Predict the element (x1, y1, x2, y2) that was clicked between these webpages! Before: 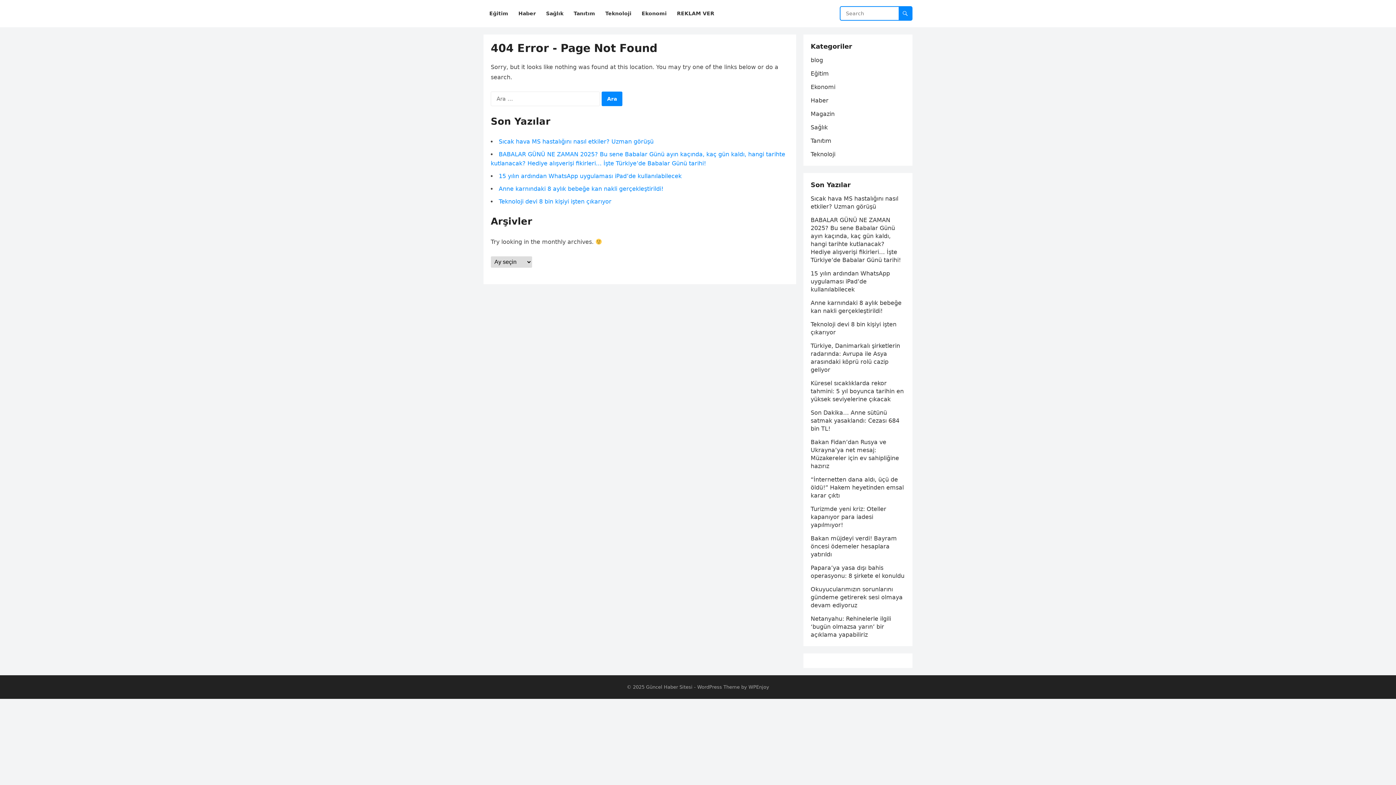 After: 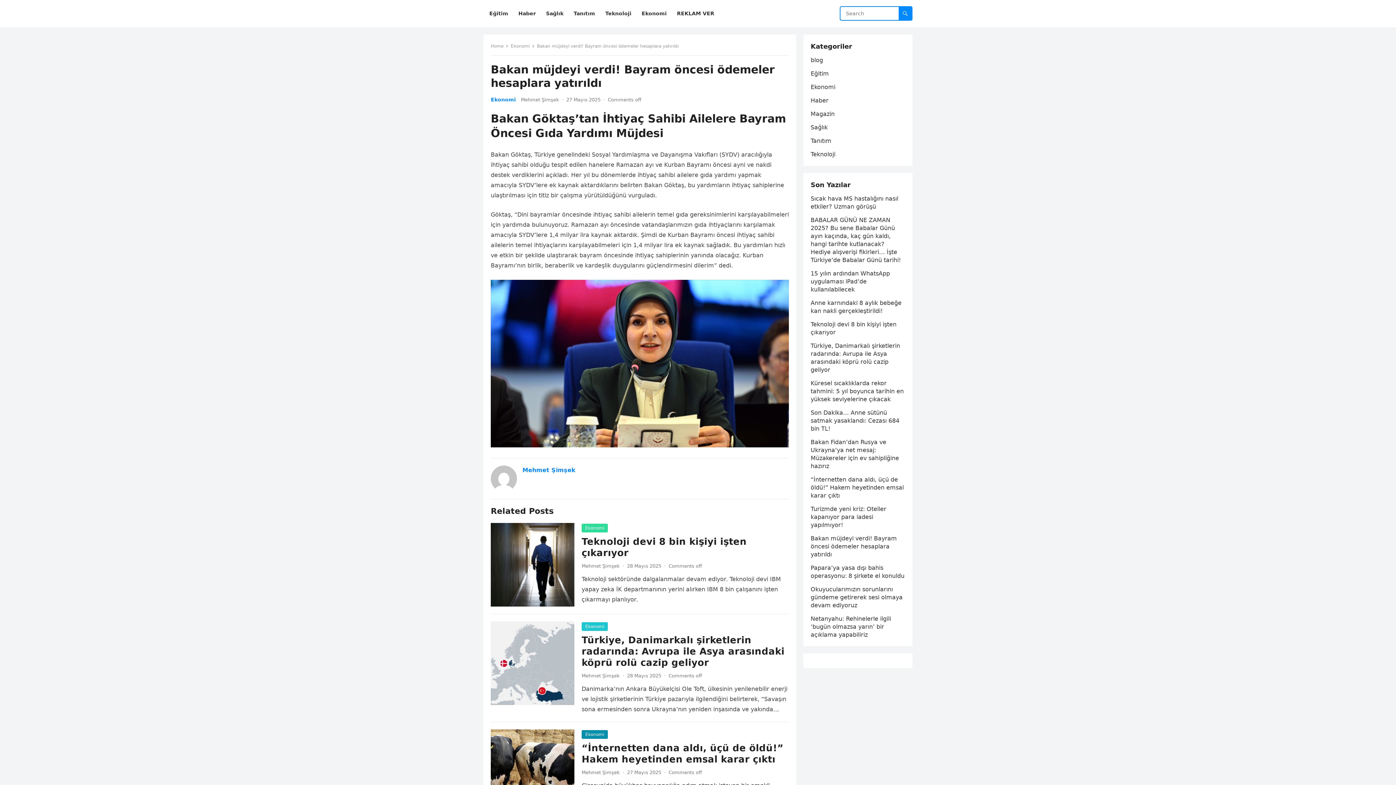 Action: label: Bakan müjdeyi verdi! Bayram öncesi ödemeler hesaplara yatırıldı bbox: (810, 535, 897, 558)